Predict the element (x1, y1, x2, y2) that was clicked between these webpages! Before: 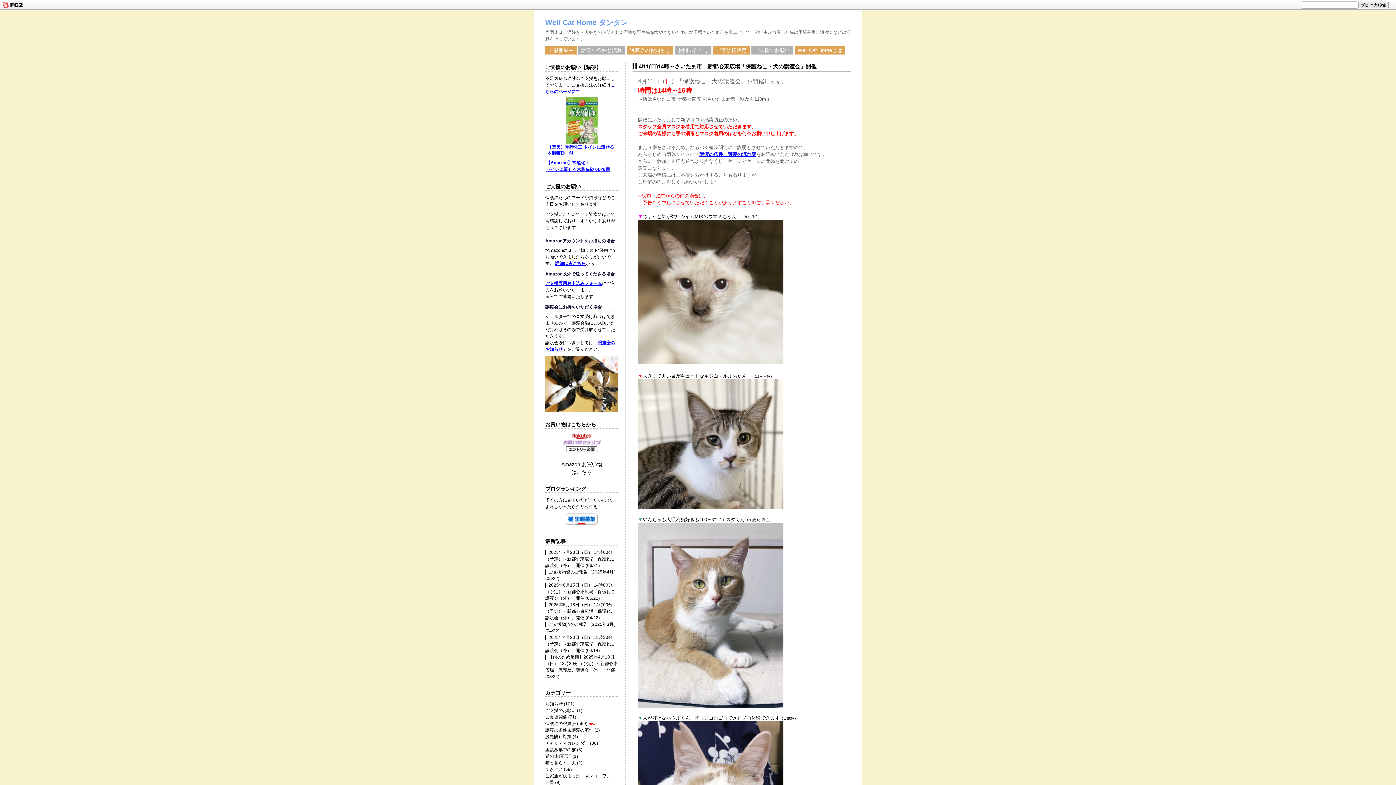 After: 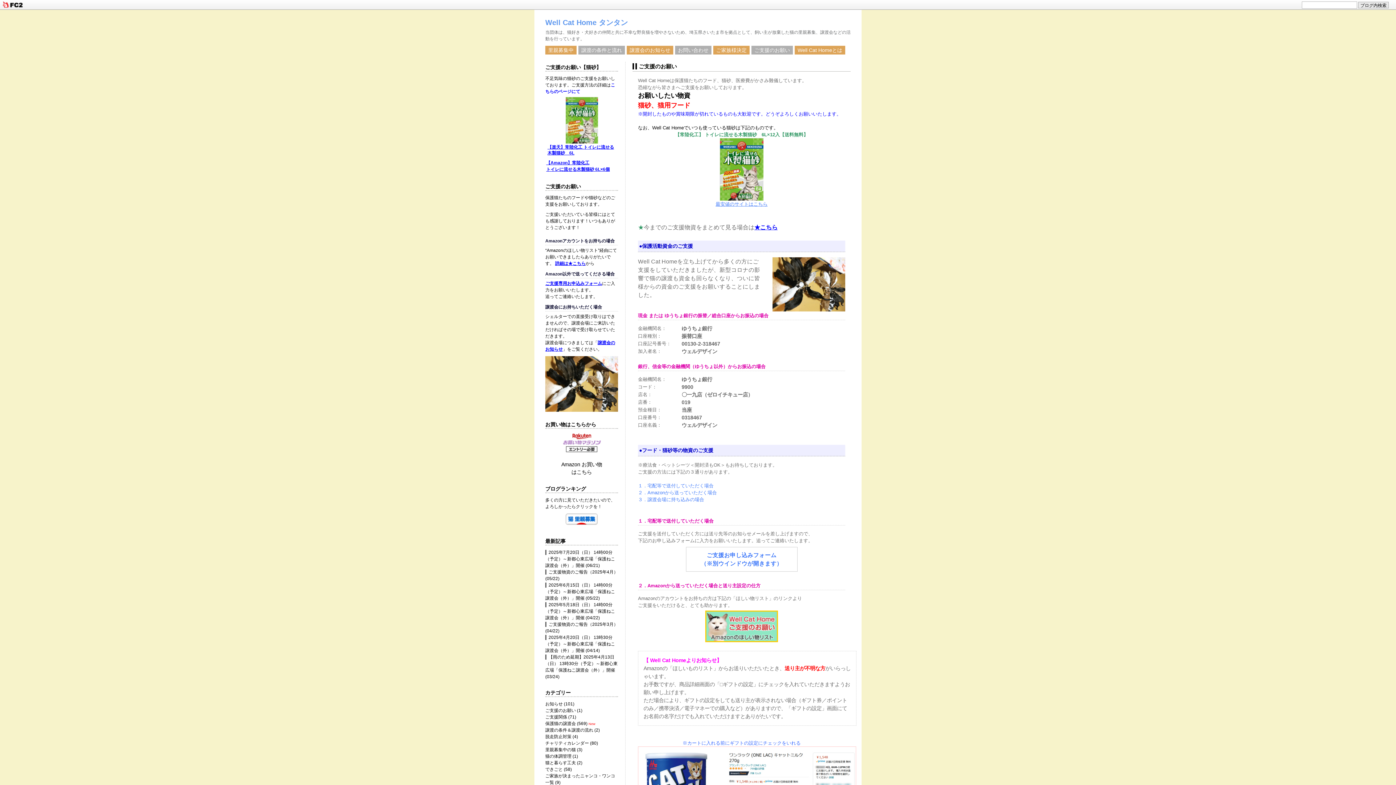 Action: bbox: (545, 407, 618, 413)